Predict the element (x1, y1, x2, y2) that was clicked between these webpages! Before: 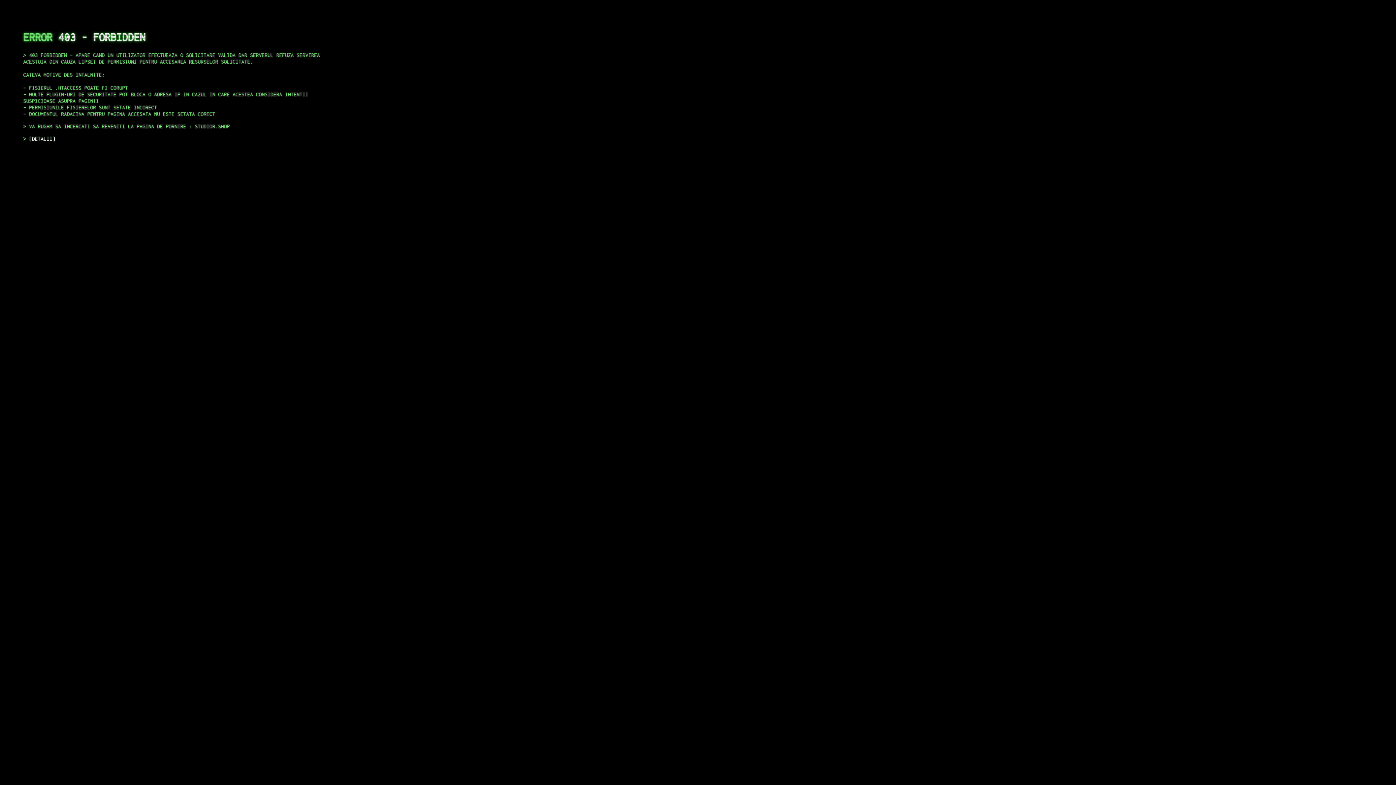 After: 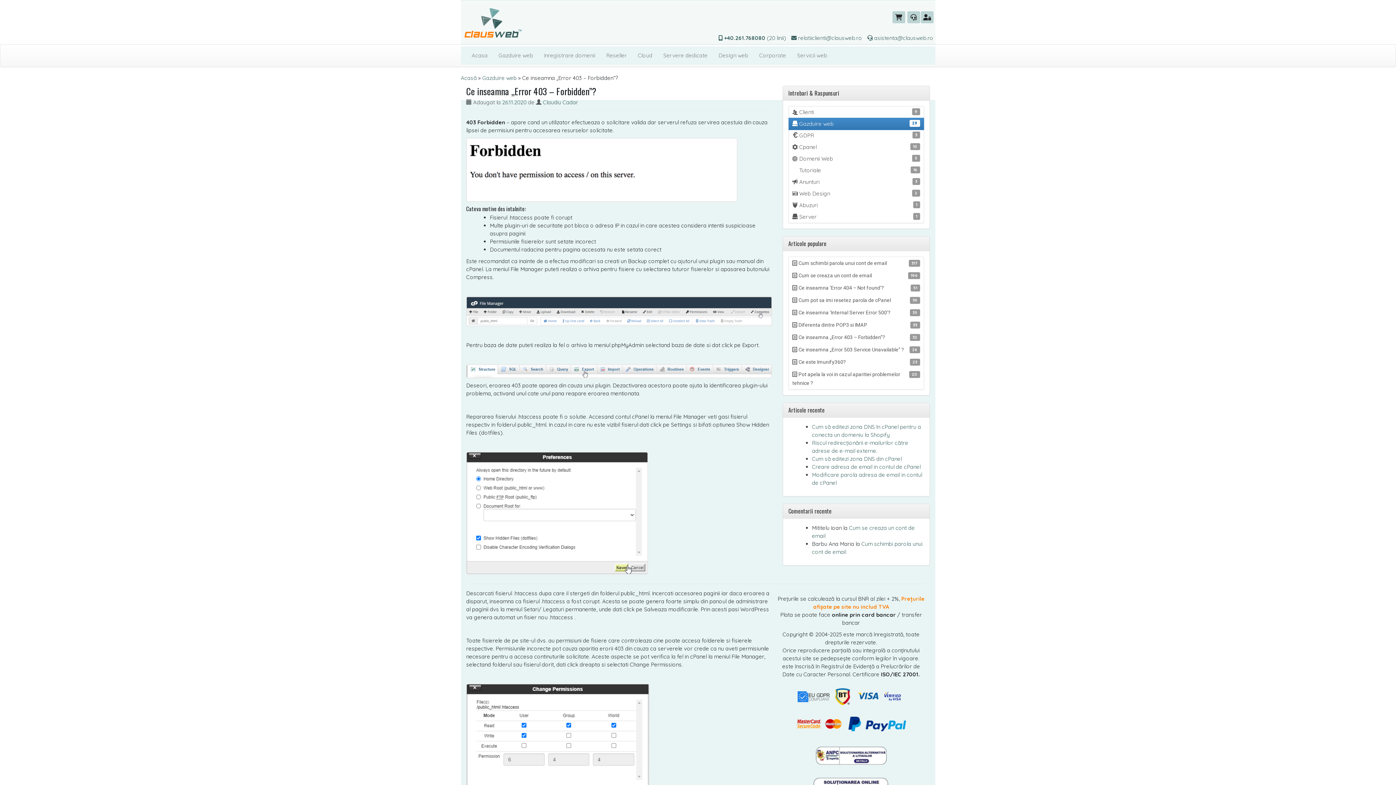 Action: bbox: (29, 135, 55, 141) label: DETALII